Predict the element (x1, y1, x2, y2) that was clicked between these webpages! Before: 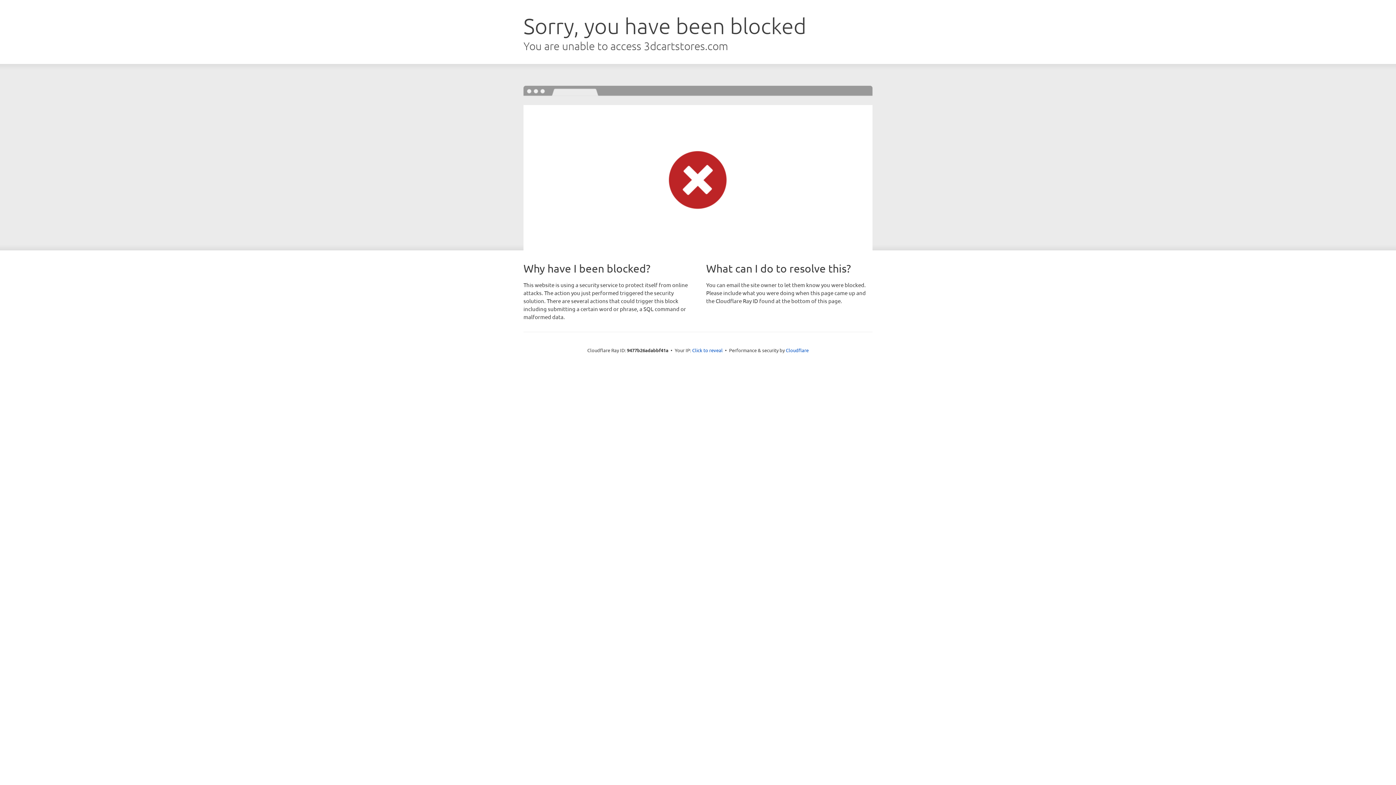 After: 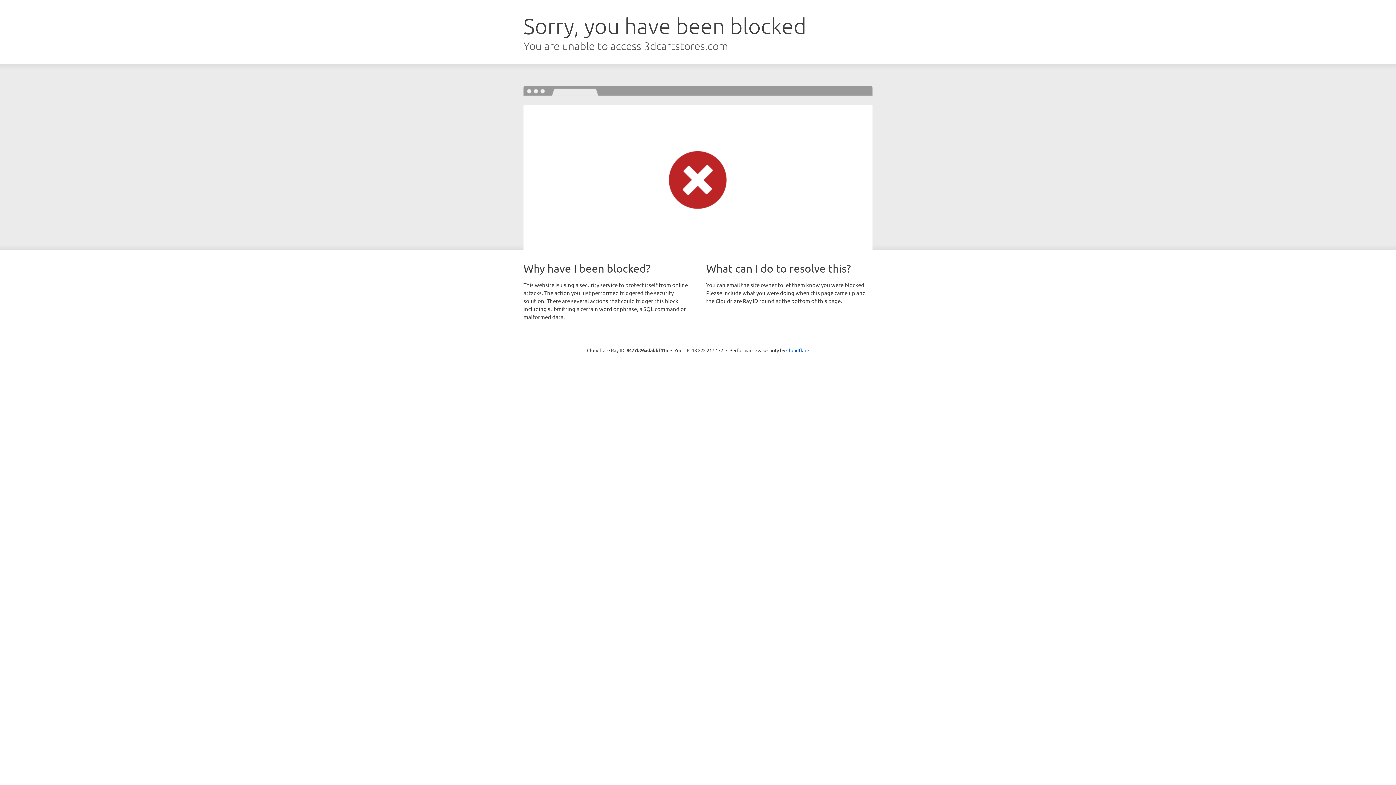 Action: label: Click to reveal bbox: (692, 346, 722, 353)